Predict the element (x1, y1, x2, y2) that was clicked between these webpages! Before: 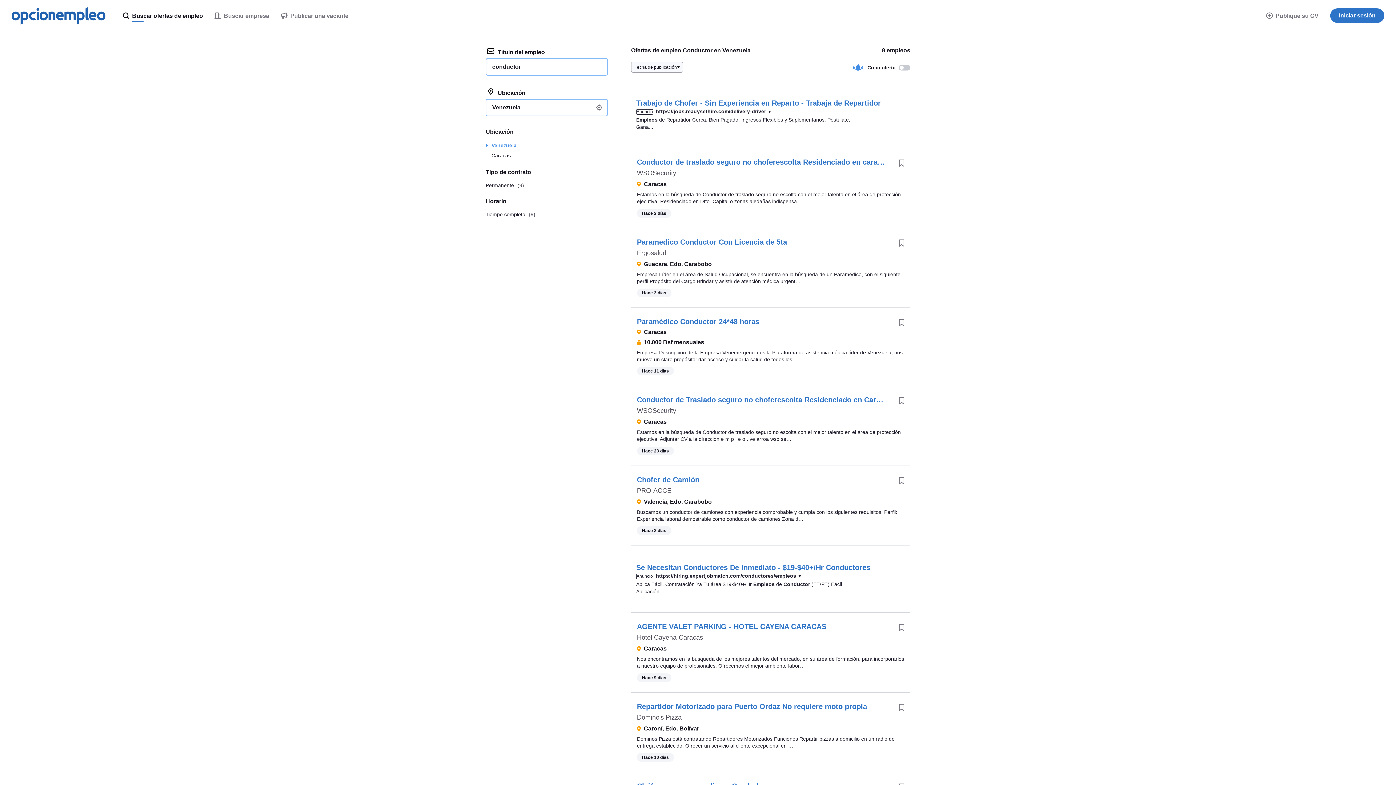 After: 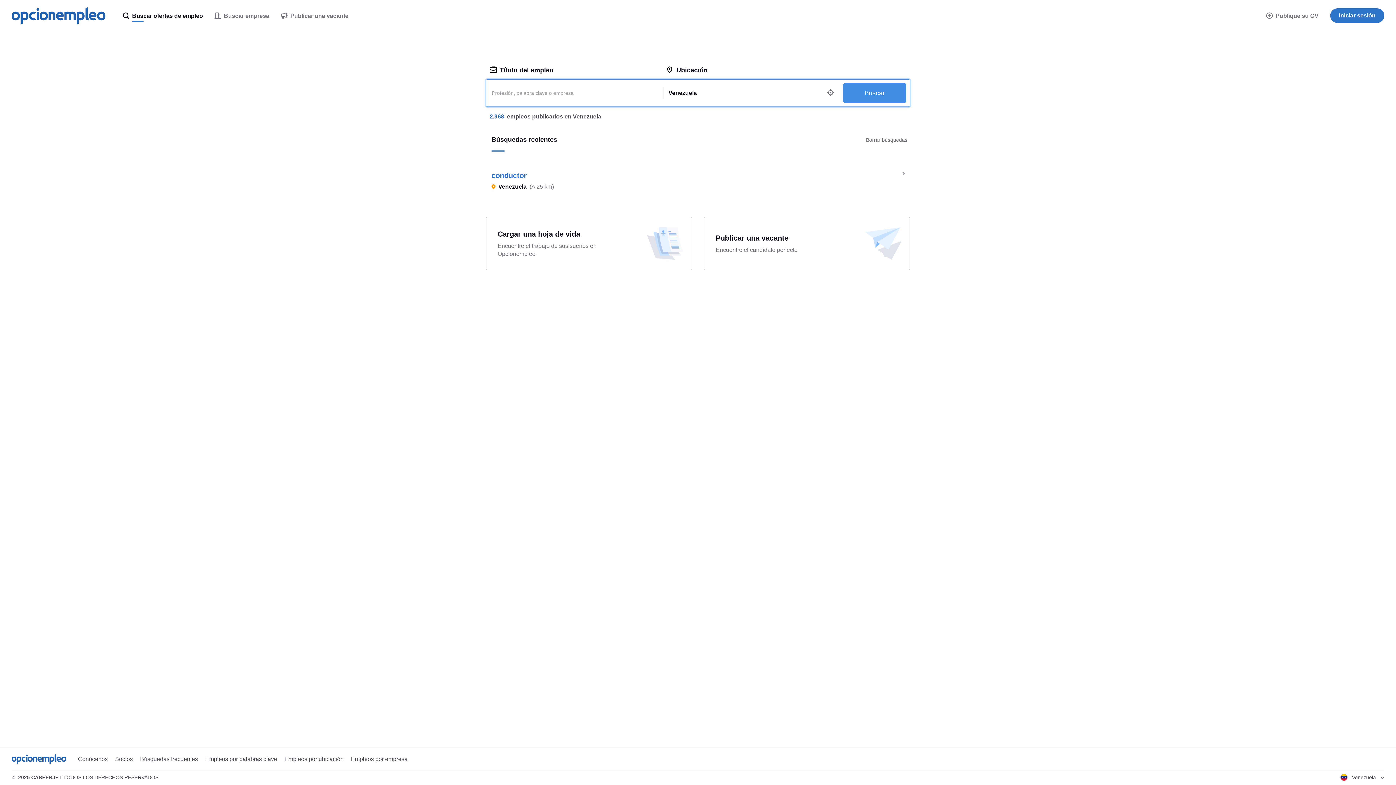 Action: bbox: (0, 0, 116, 32)